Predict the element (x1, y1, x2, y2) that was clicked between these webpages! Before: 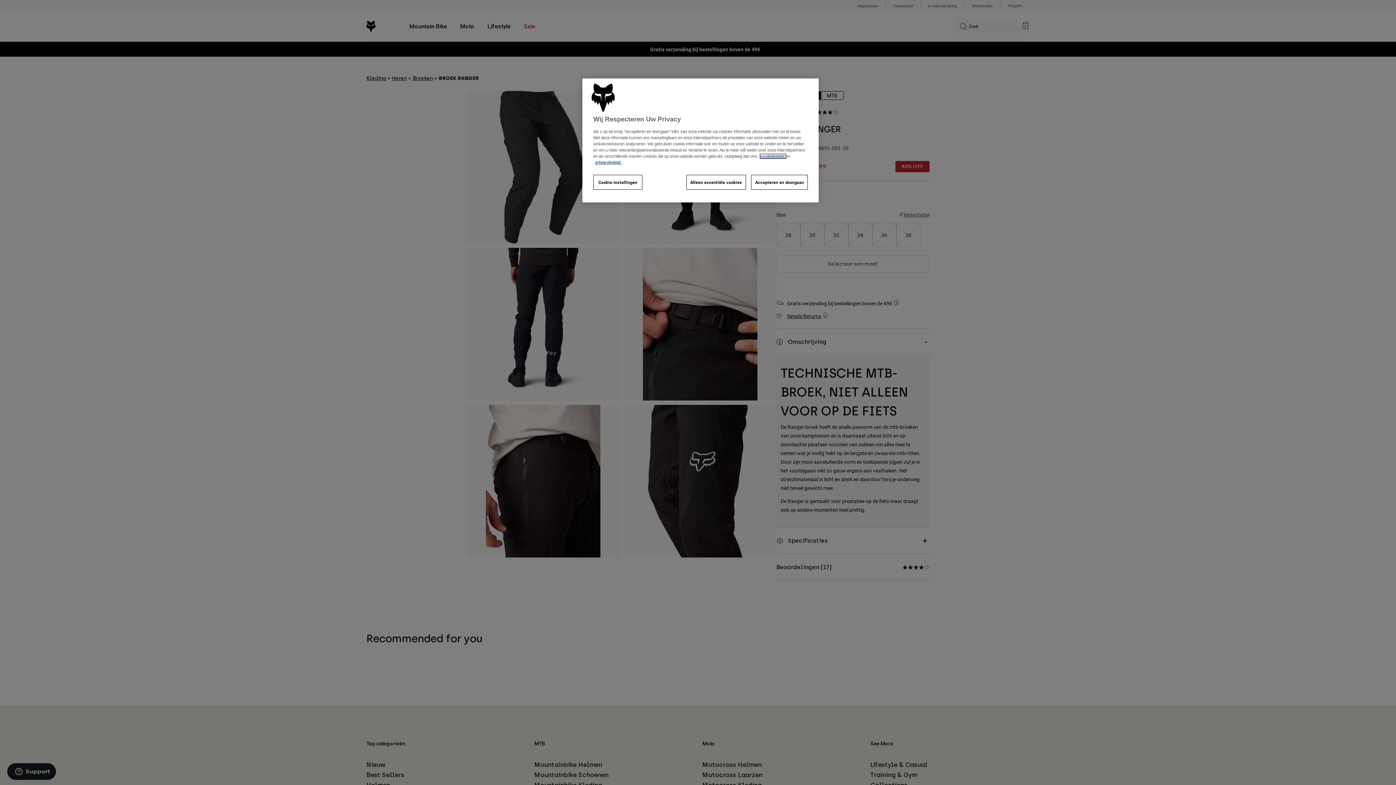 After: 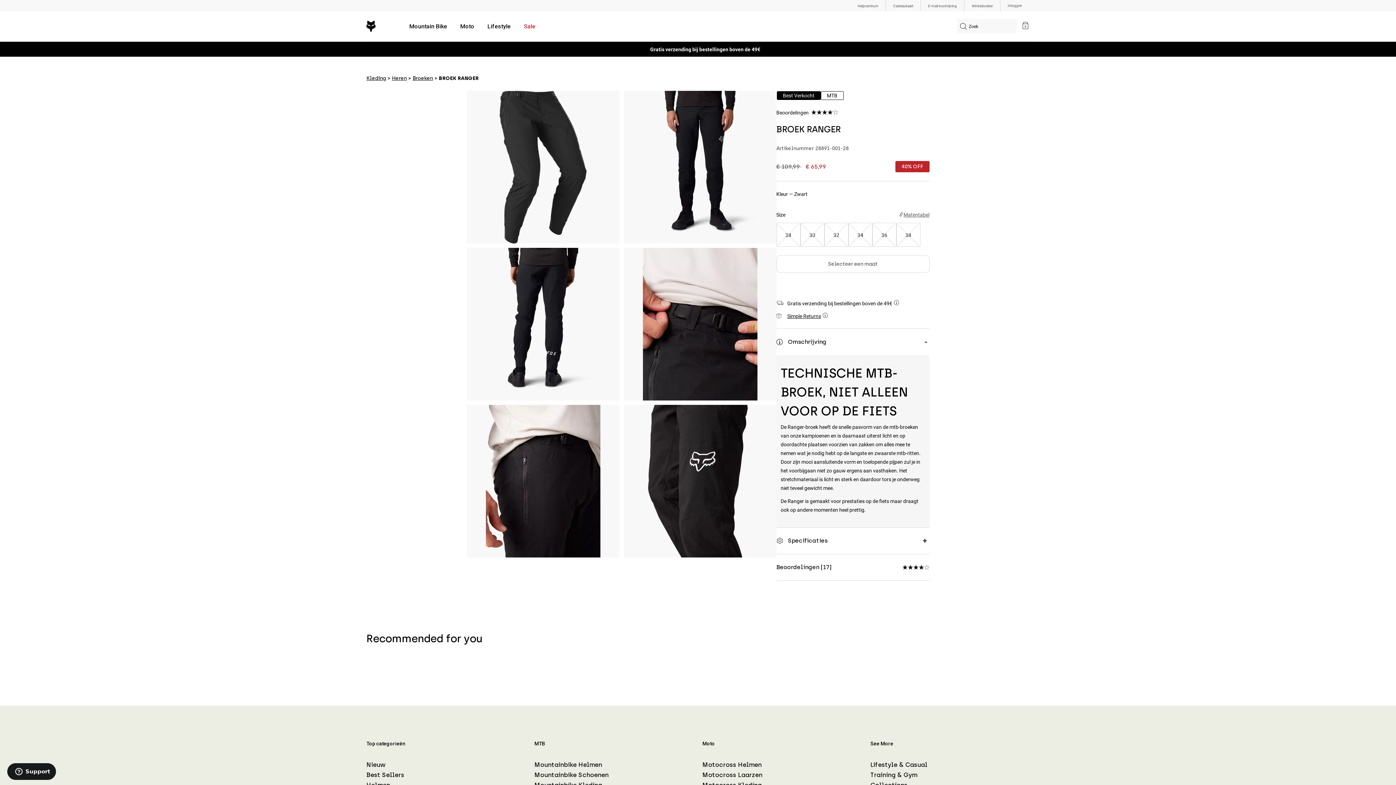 Action: bbox: (751, 175, 808, 189) label: Accepteren en doorgaan